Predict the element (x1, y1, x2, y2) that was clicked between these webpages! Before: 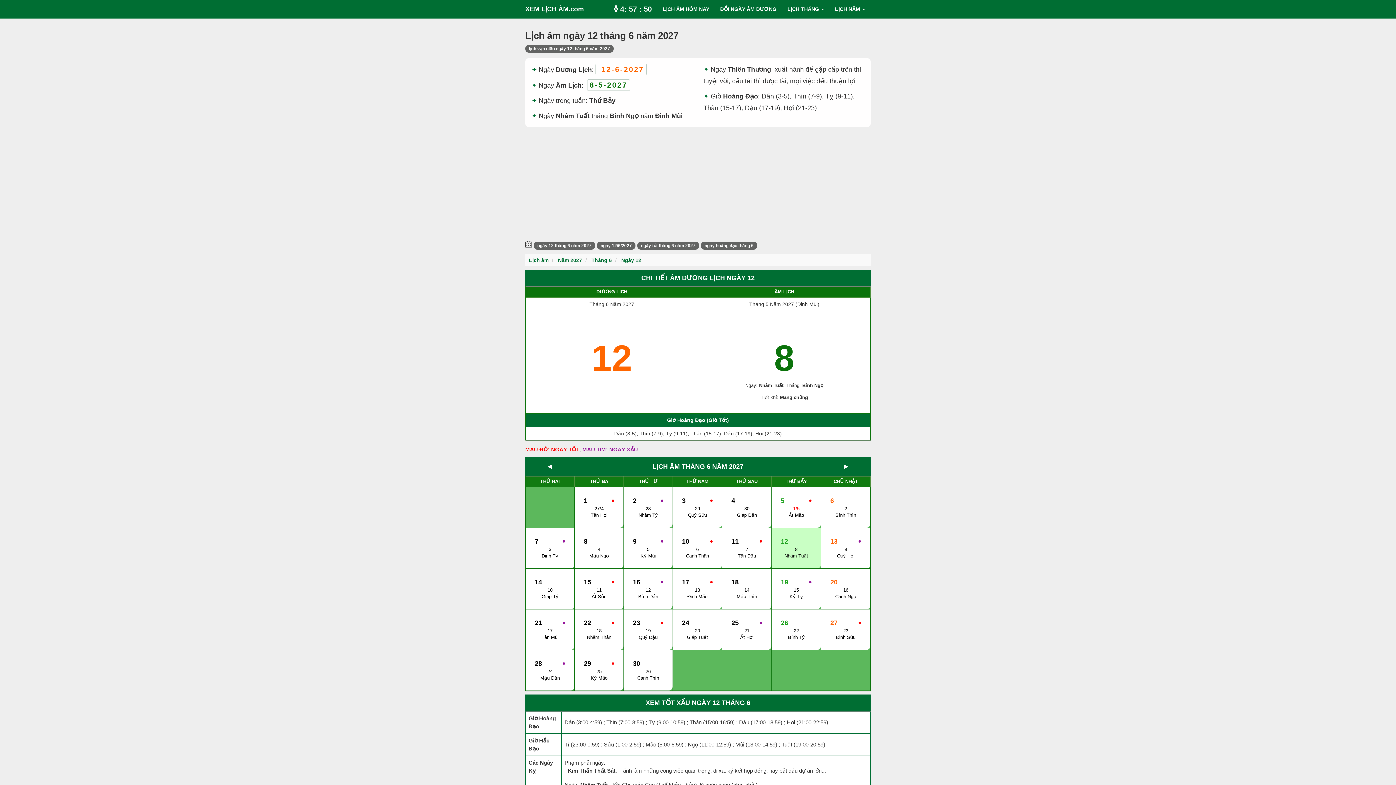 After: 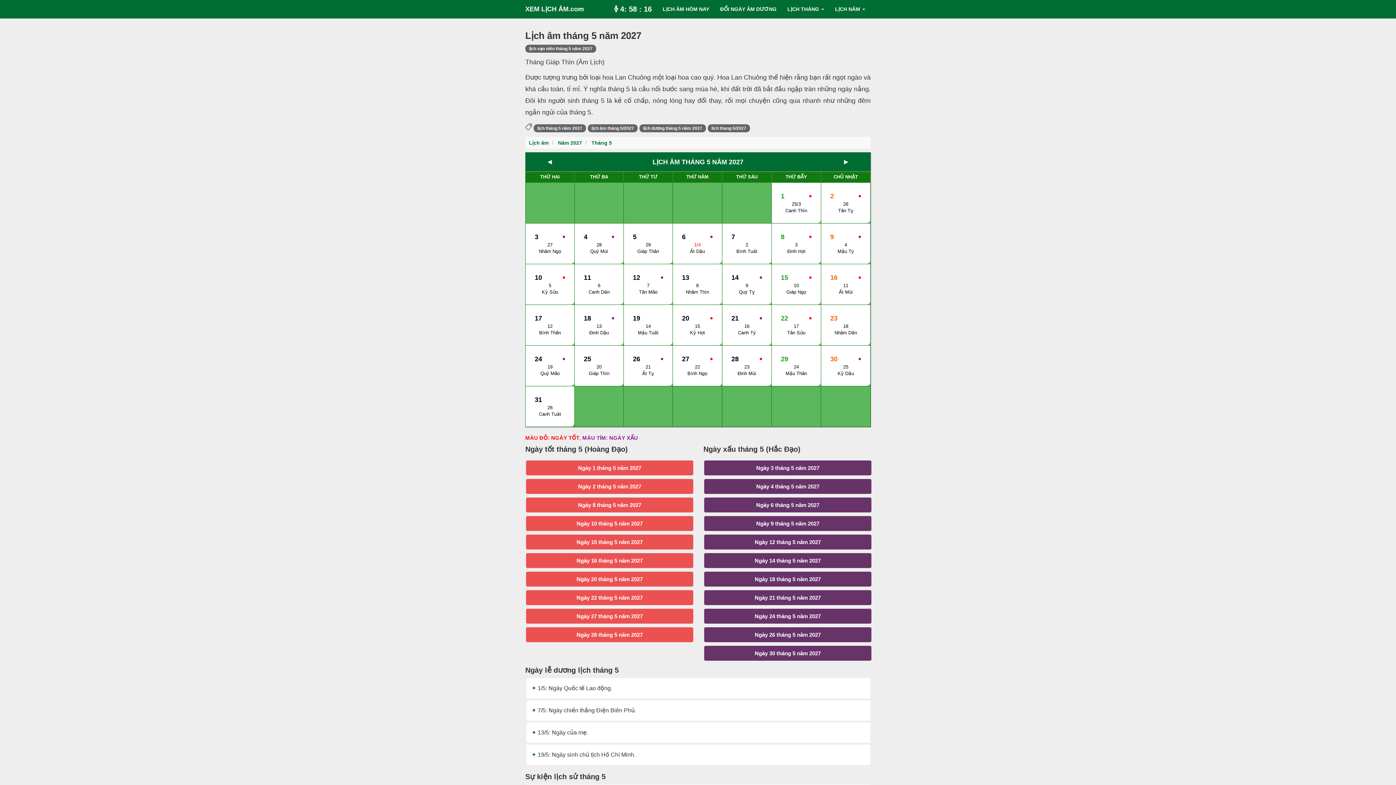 Action: label: ◄ bbox: (546, 462, 553, 470)